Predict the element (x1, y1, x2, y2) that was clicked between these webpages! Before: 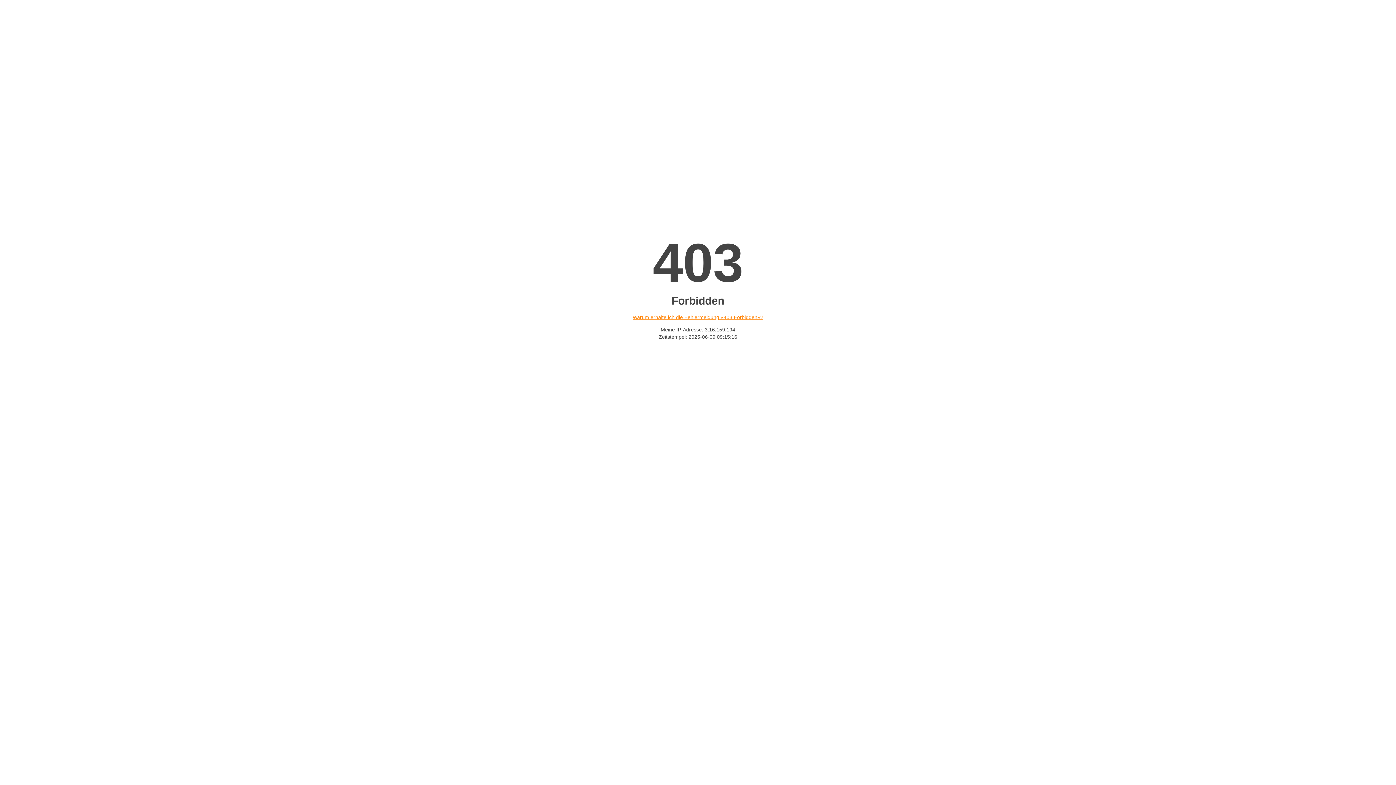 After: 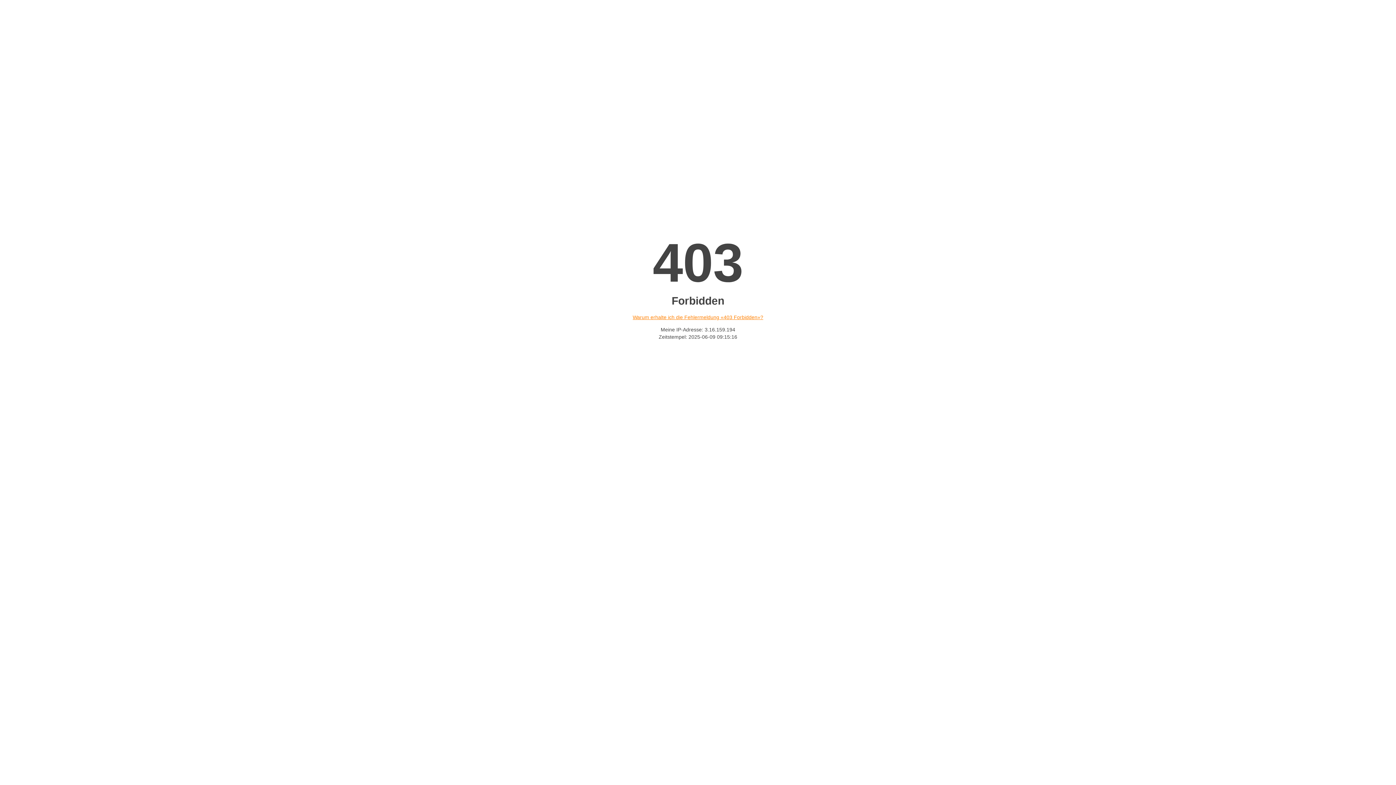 Action: label: Warum erhalte ich die Fehlermeldung «403 Forbidden»? bbox: (632, 314, 763, 320)